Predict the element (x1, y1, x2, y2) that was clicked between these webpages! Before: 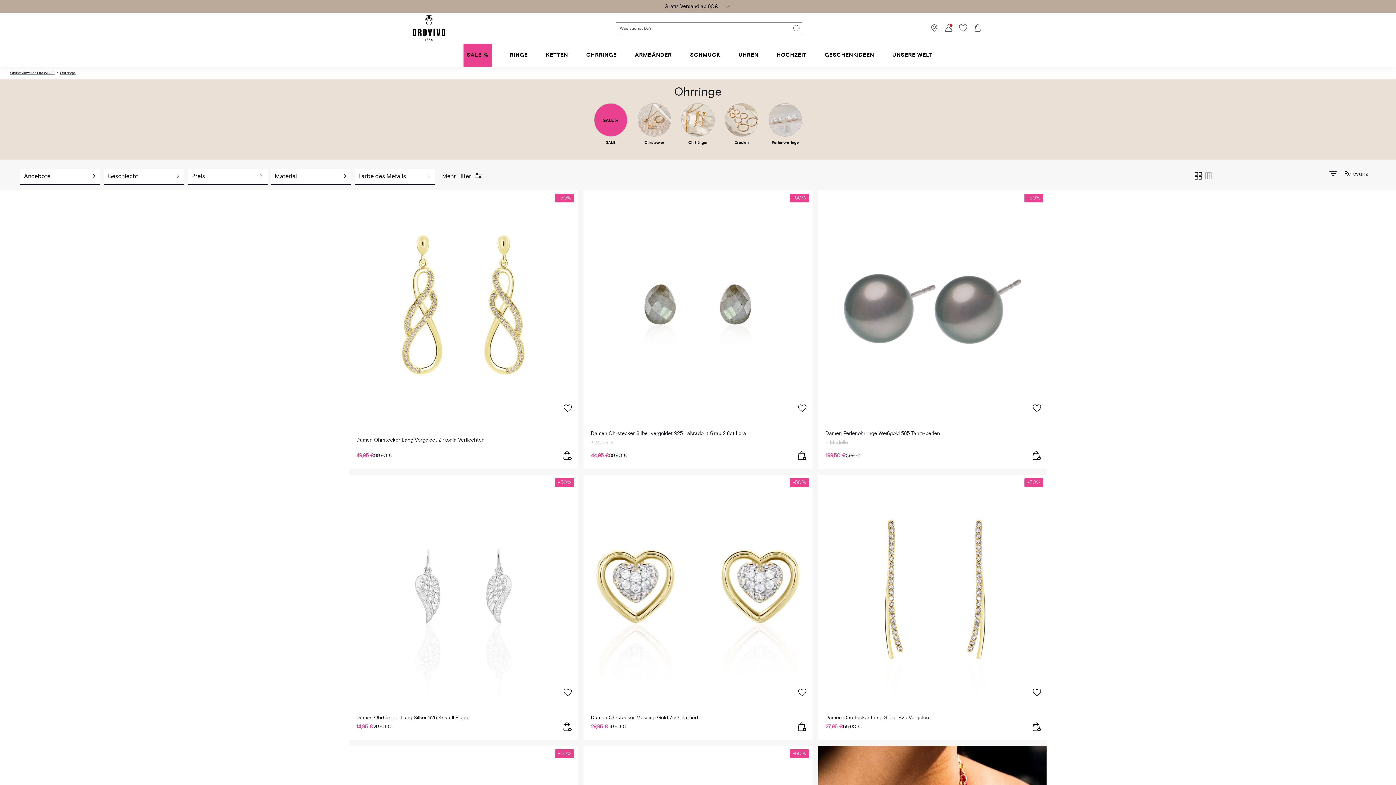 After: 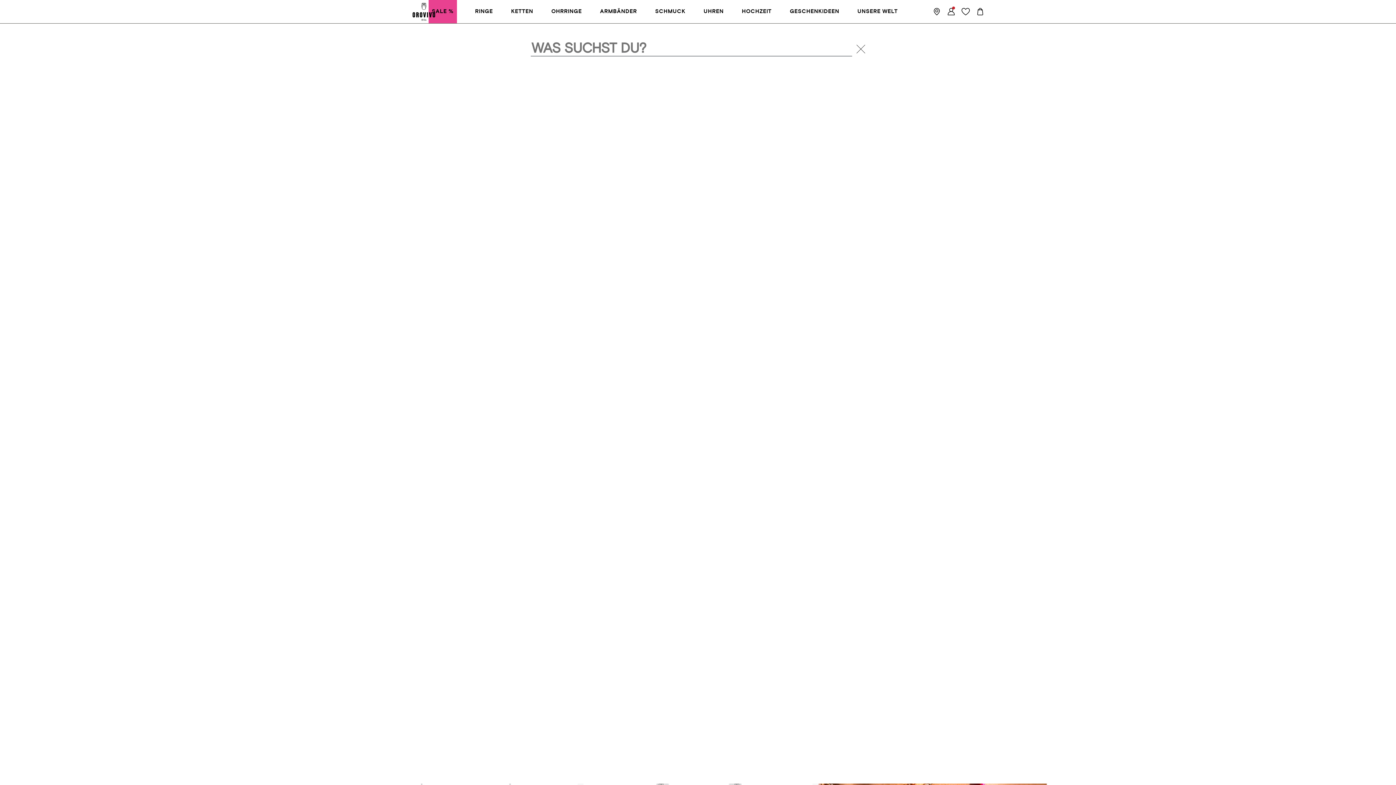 Action: bbox: (789, 22, 802, 34)